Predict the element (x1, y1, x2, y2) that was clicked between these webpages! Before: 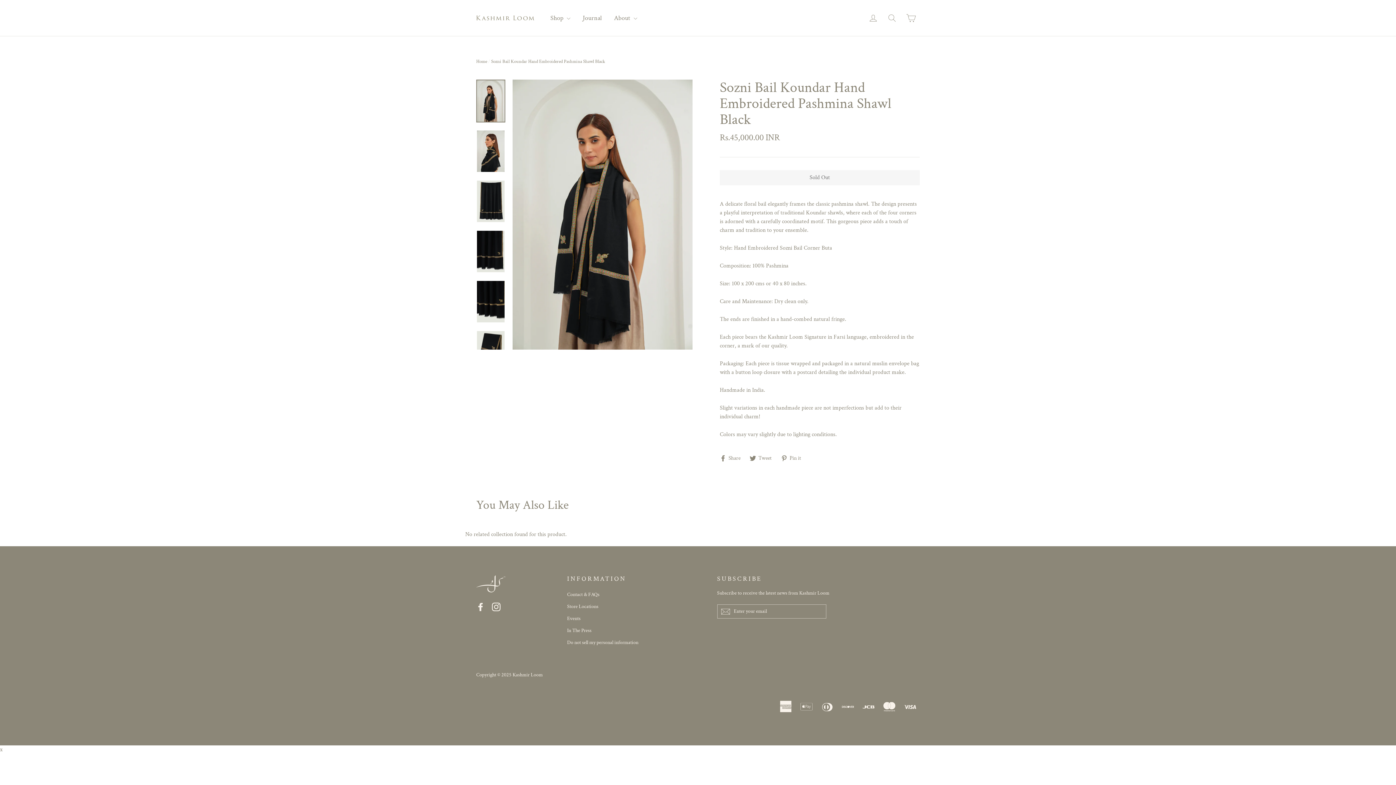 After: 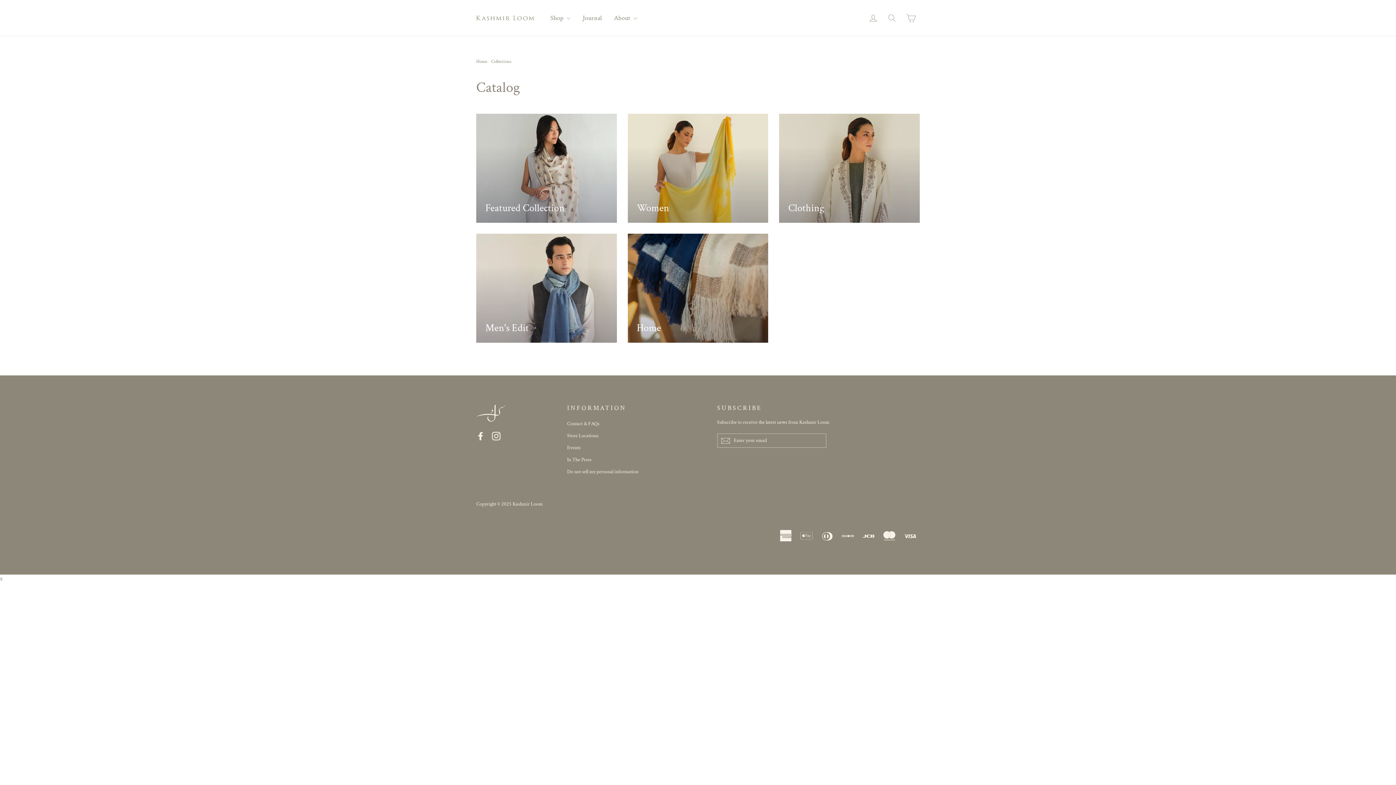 Action: bbox: (545, 7, 576, 28) label: Shop 